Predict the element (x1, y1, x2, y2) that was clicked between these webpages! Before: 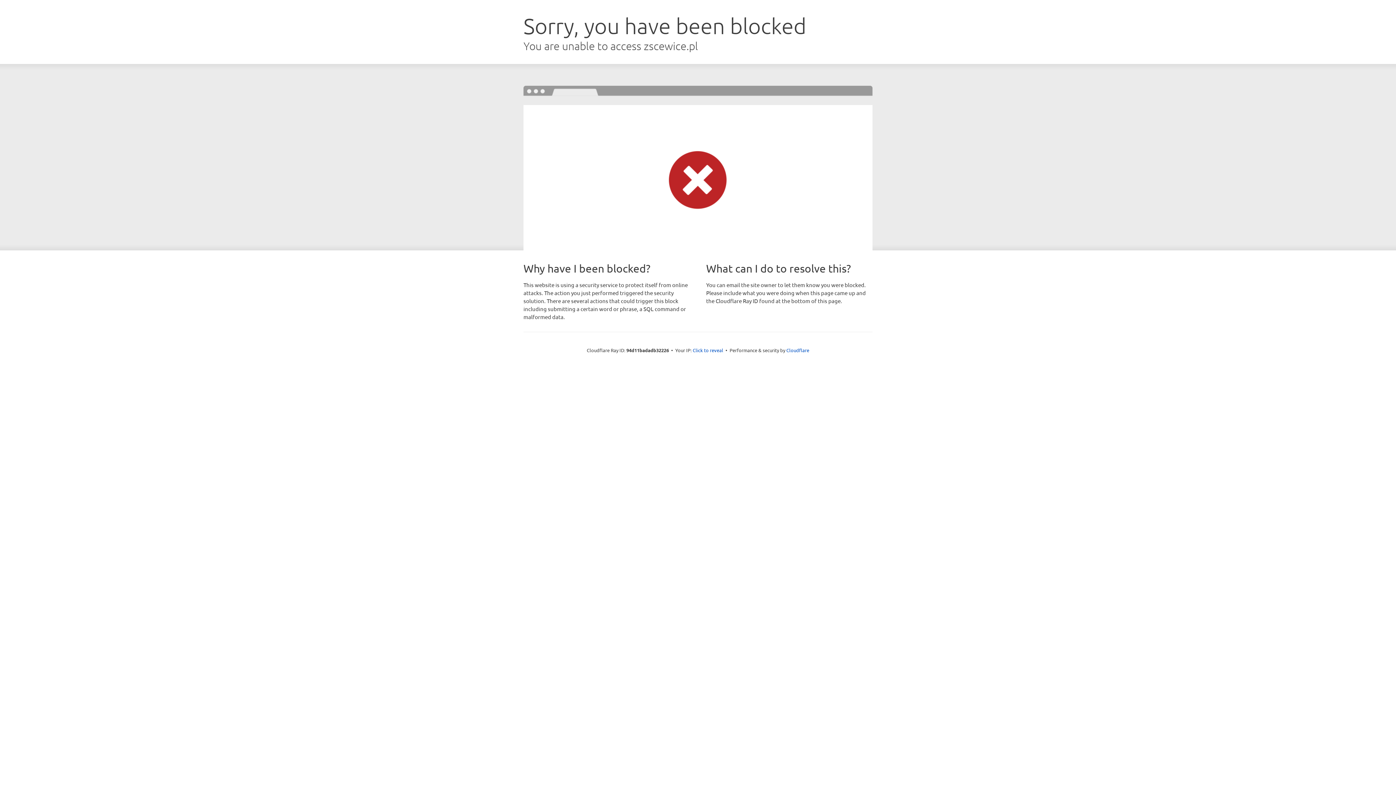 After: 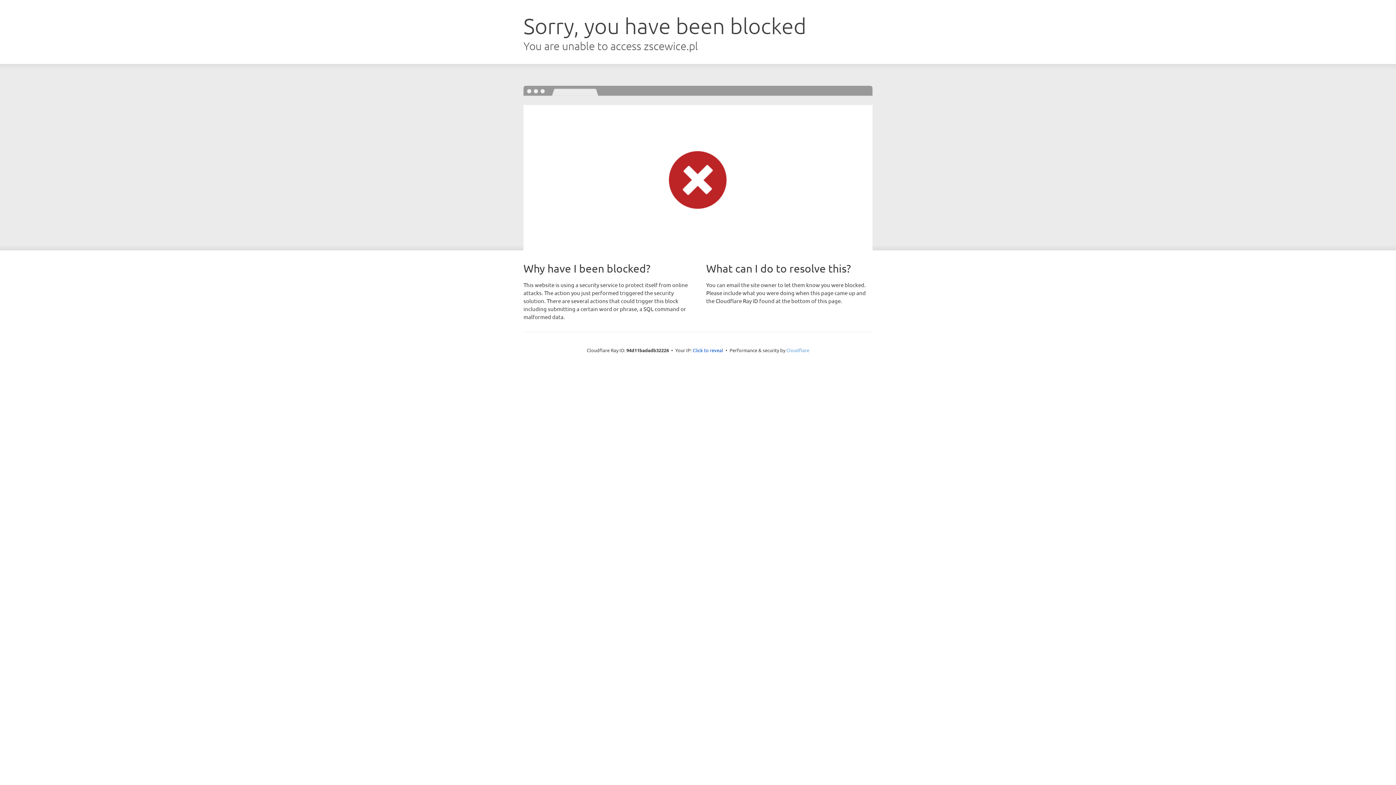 Action: bbox: (786, 347, 809, 353) label: Cloudflare